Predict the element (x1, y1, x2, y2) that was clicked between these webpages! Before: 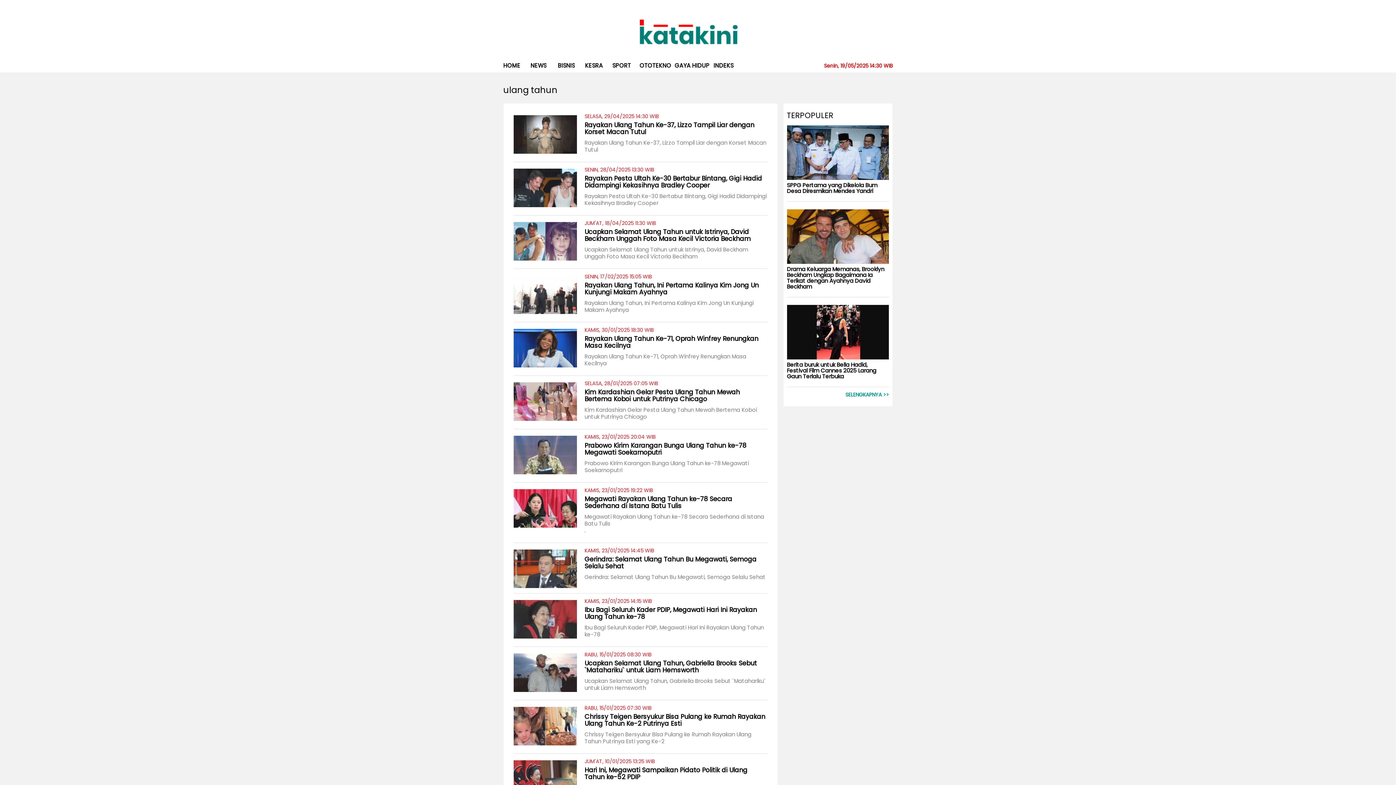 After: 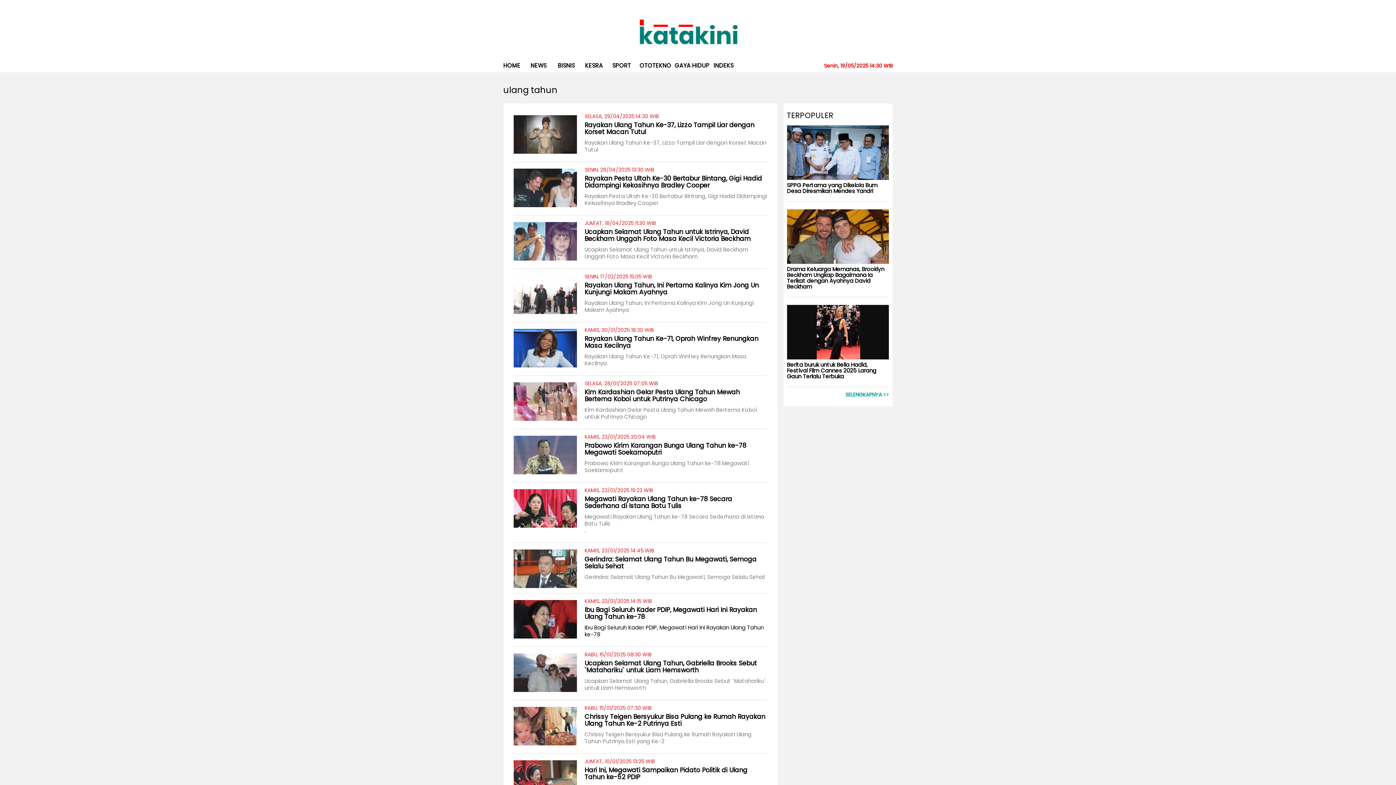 Action: bbox: (513, 598, 576, 644)